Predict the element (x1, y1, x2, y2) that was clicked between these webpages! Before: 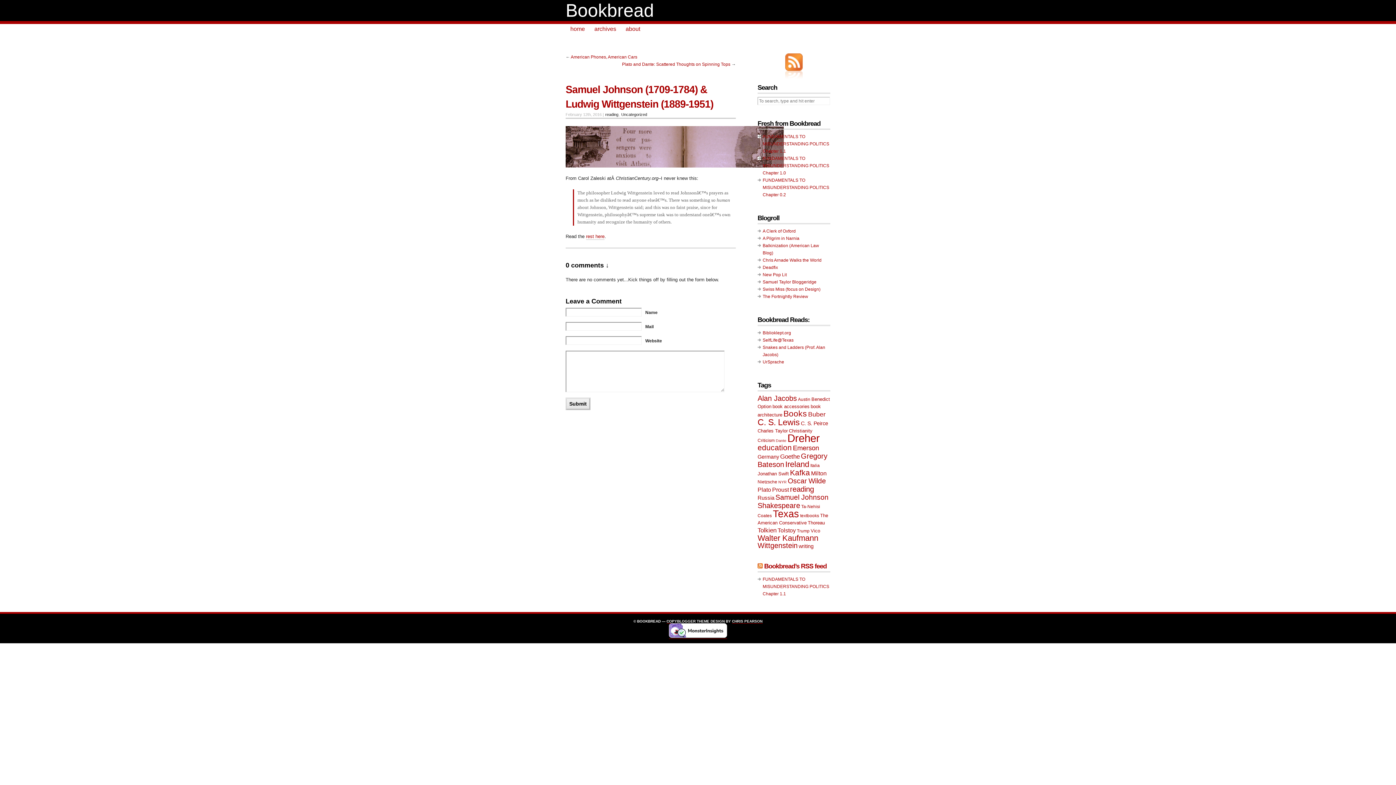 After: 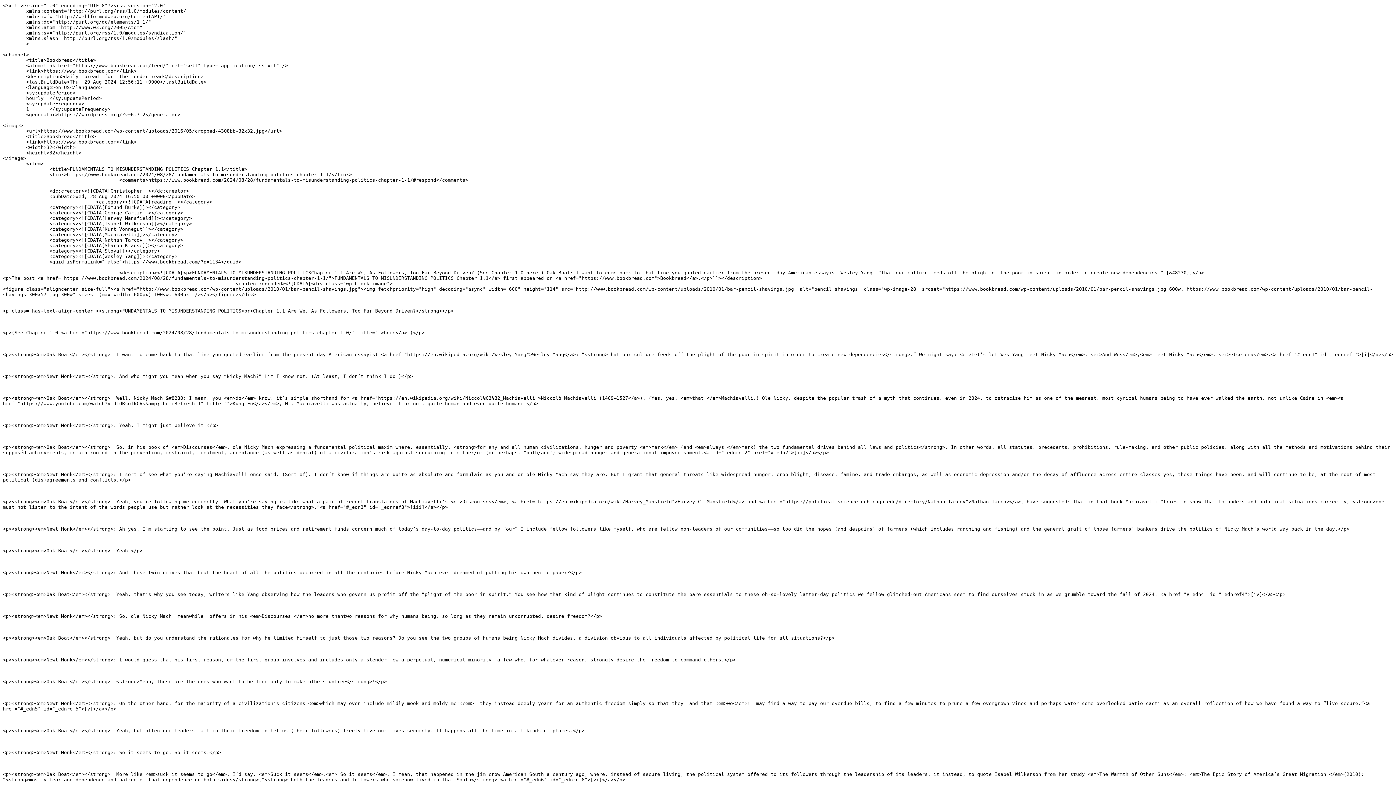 Action: bbox: (785, 53, 802, 70)